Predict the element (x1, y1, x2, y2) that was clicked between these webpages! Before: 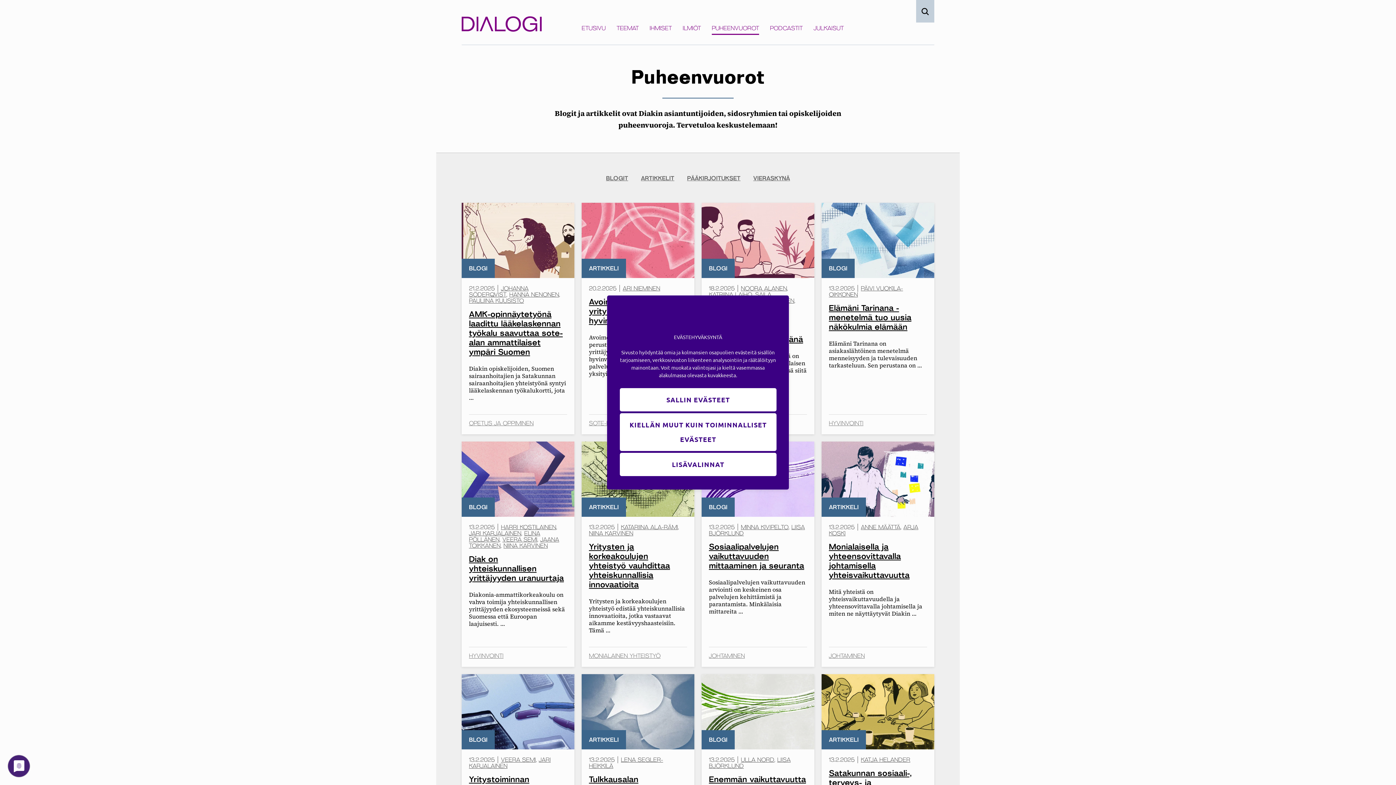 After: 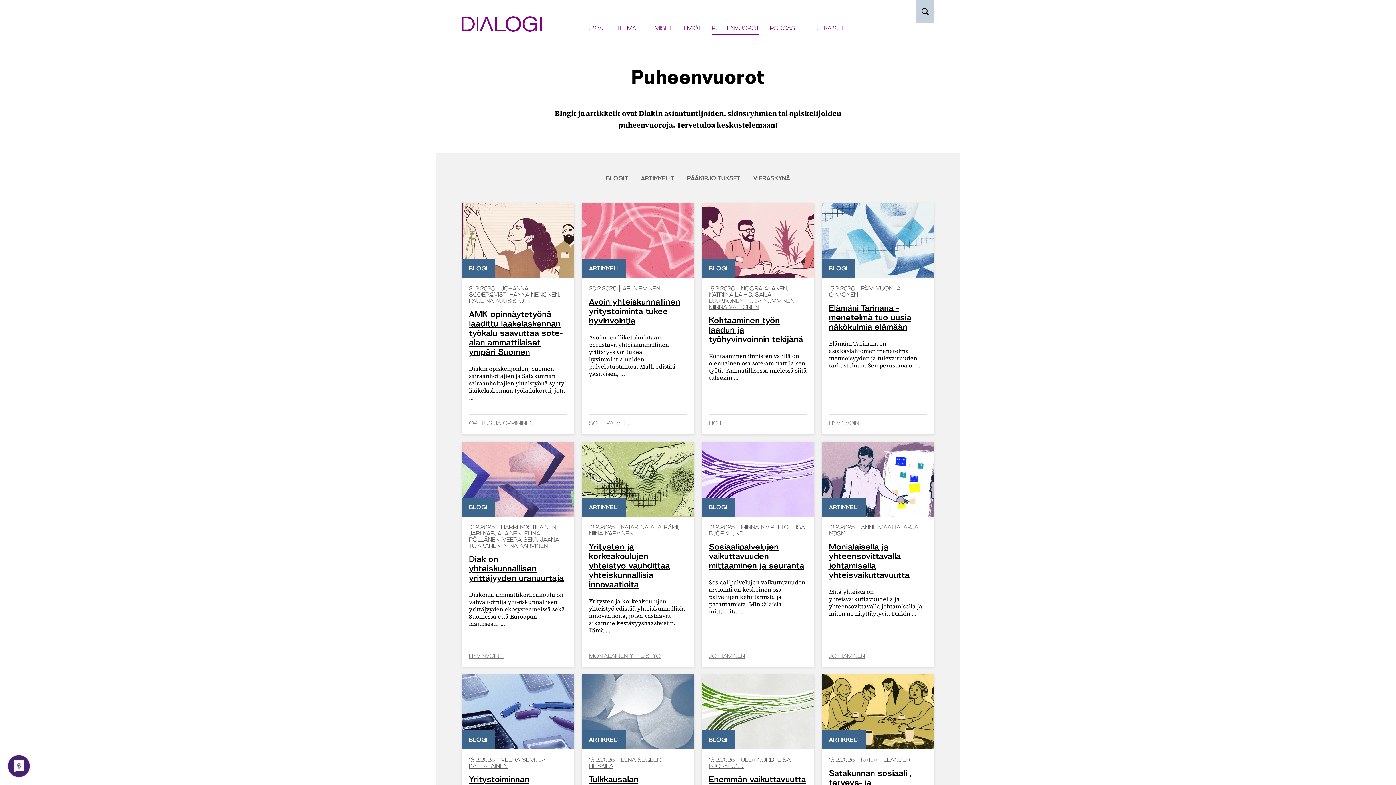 Action: bbox: (620, 413, 776, 451) label: Kiellän muut kuin toiminnalliset evästeet